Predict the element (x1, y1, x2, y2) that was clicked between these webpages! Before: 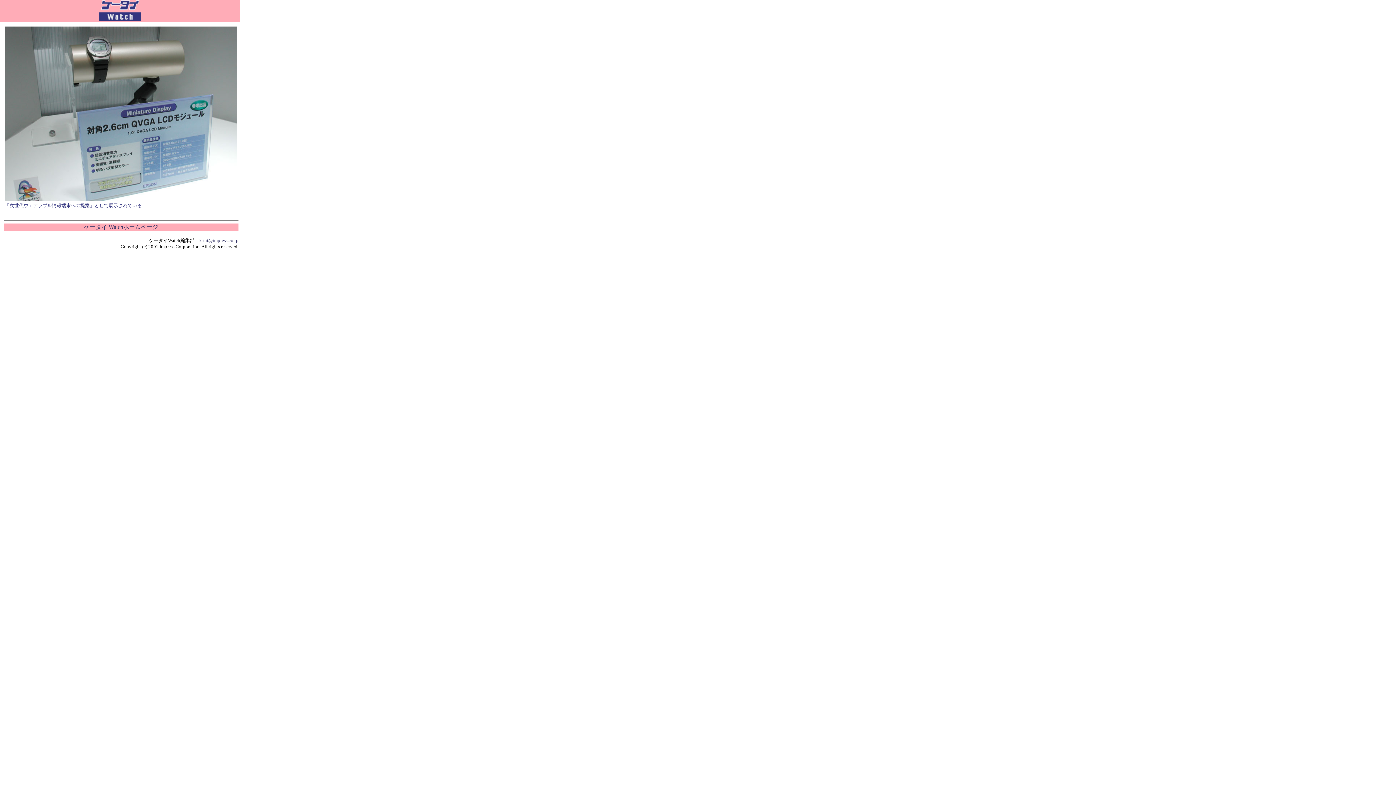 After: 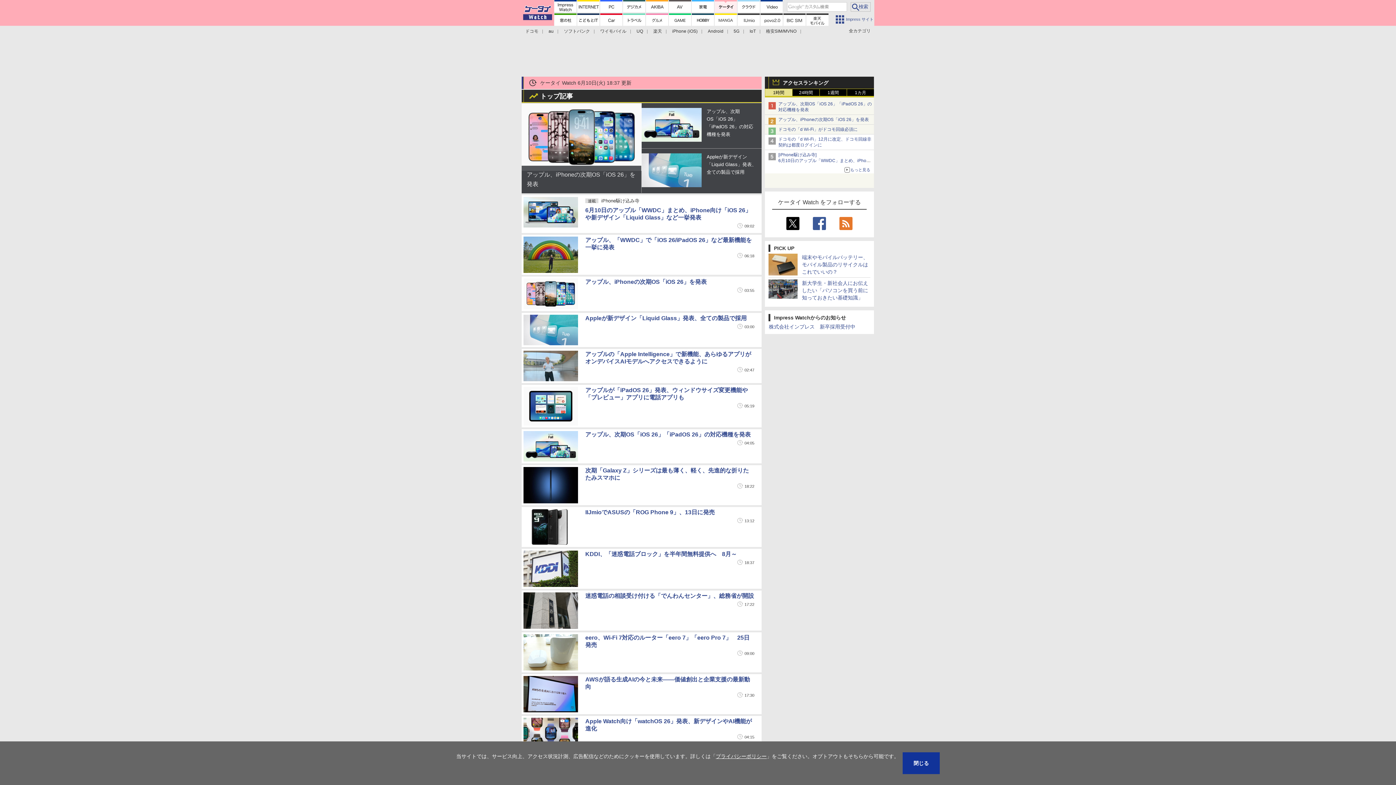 Action: bbox: (96, 16, 143, 22)